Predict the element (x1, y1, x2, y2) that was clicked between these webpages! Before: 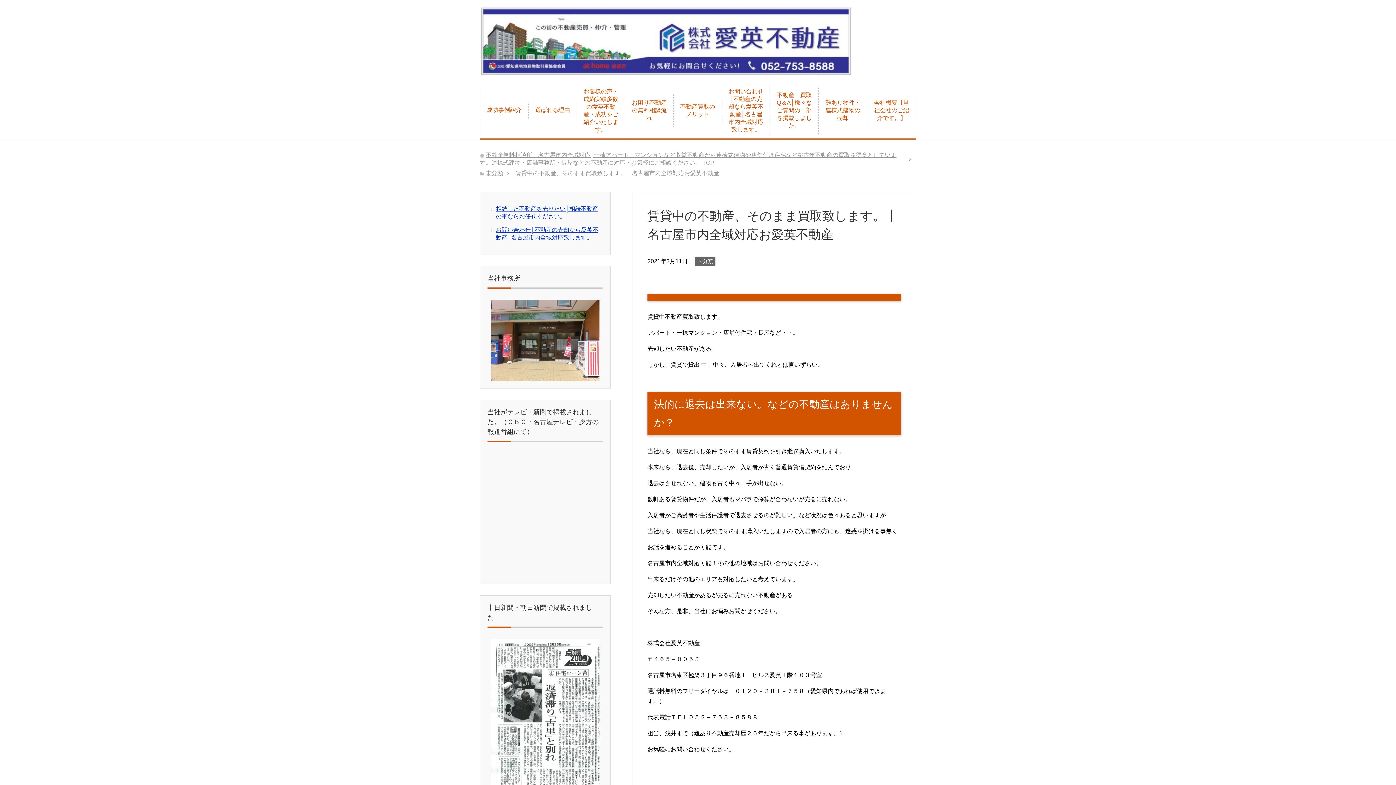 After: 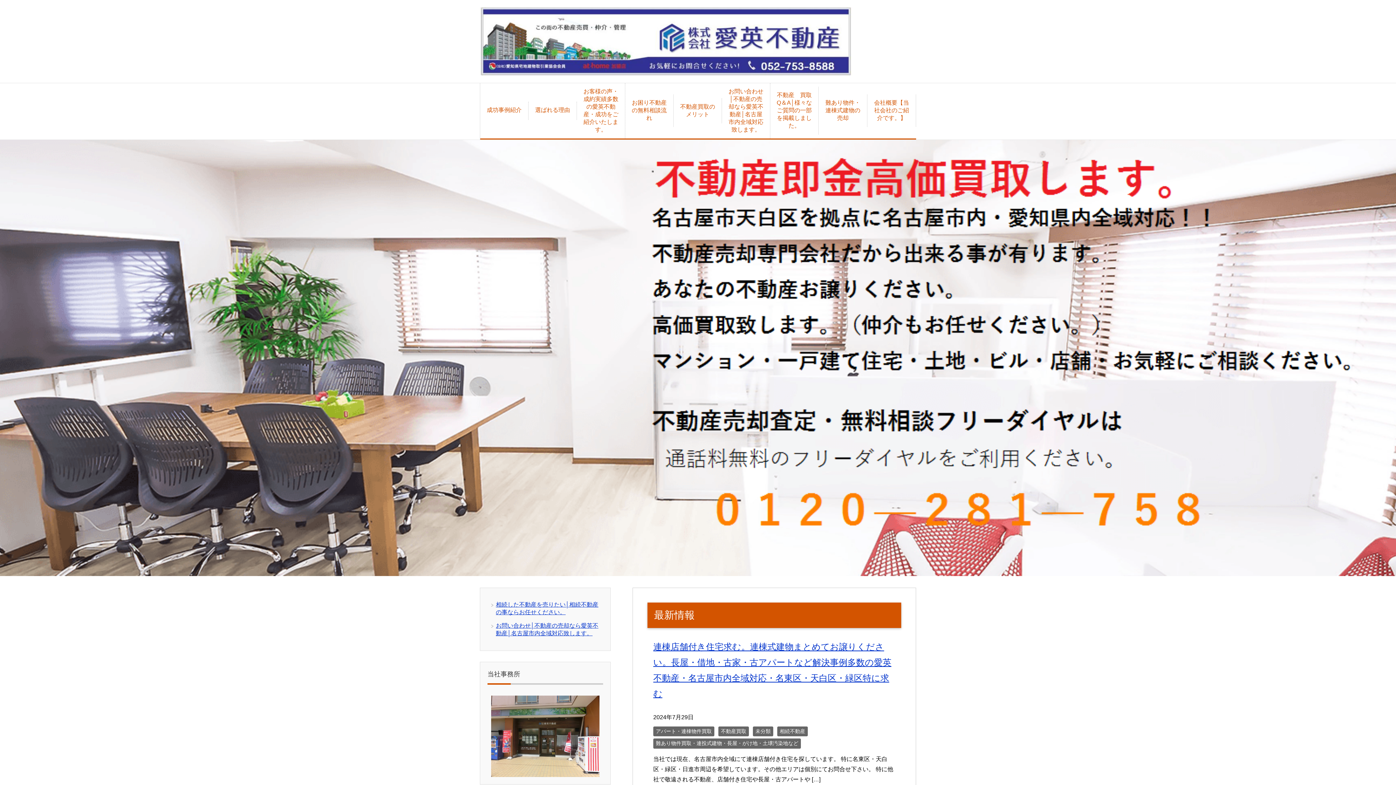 Action: bbox: (480, 60, 852, 75)